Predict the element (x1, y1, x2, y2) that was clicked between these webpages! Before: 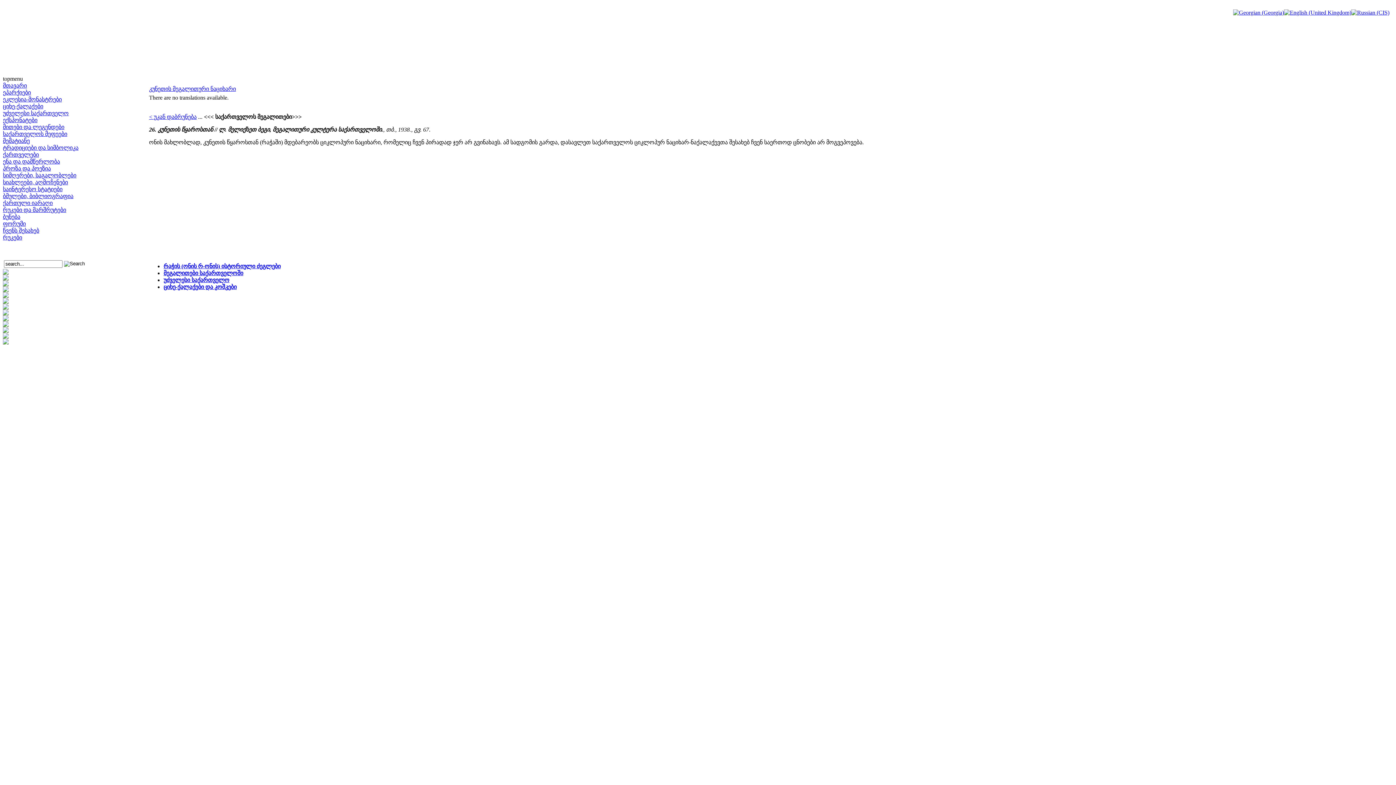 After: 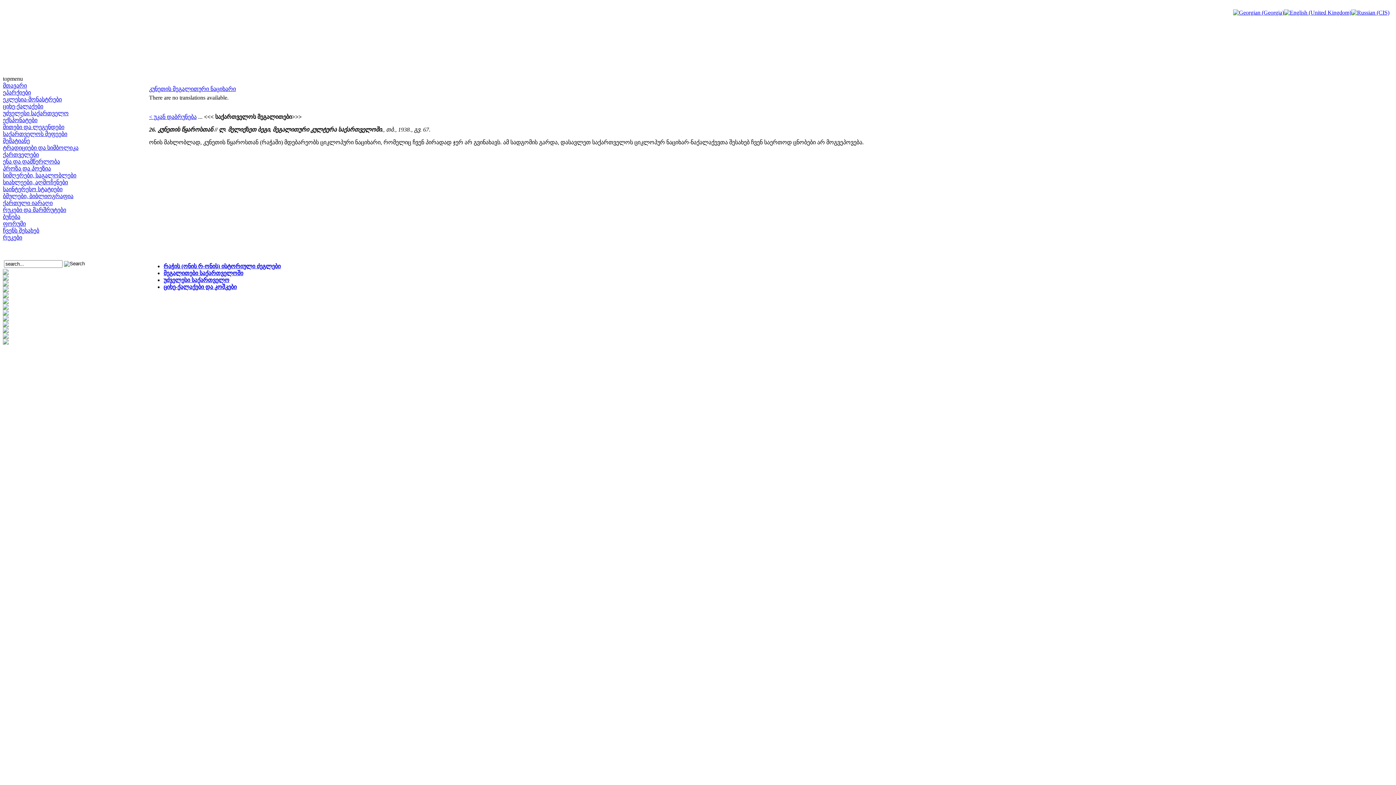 Action: bbox: (2, 328, 8, 334)